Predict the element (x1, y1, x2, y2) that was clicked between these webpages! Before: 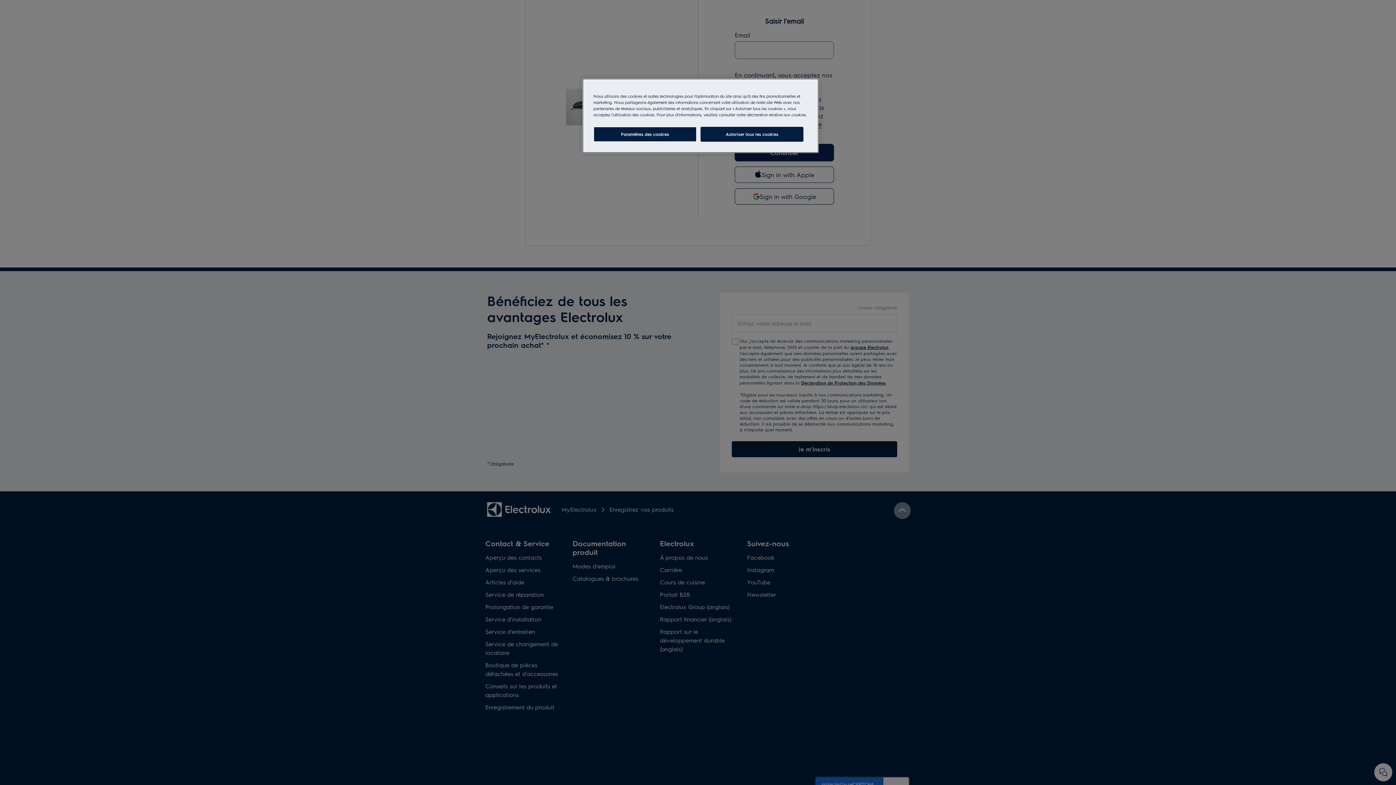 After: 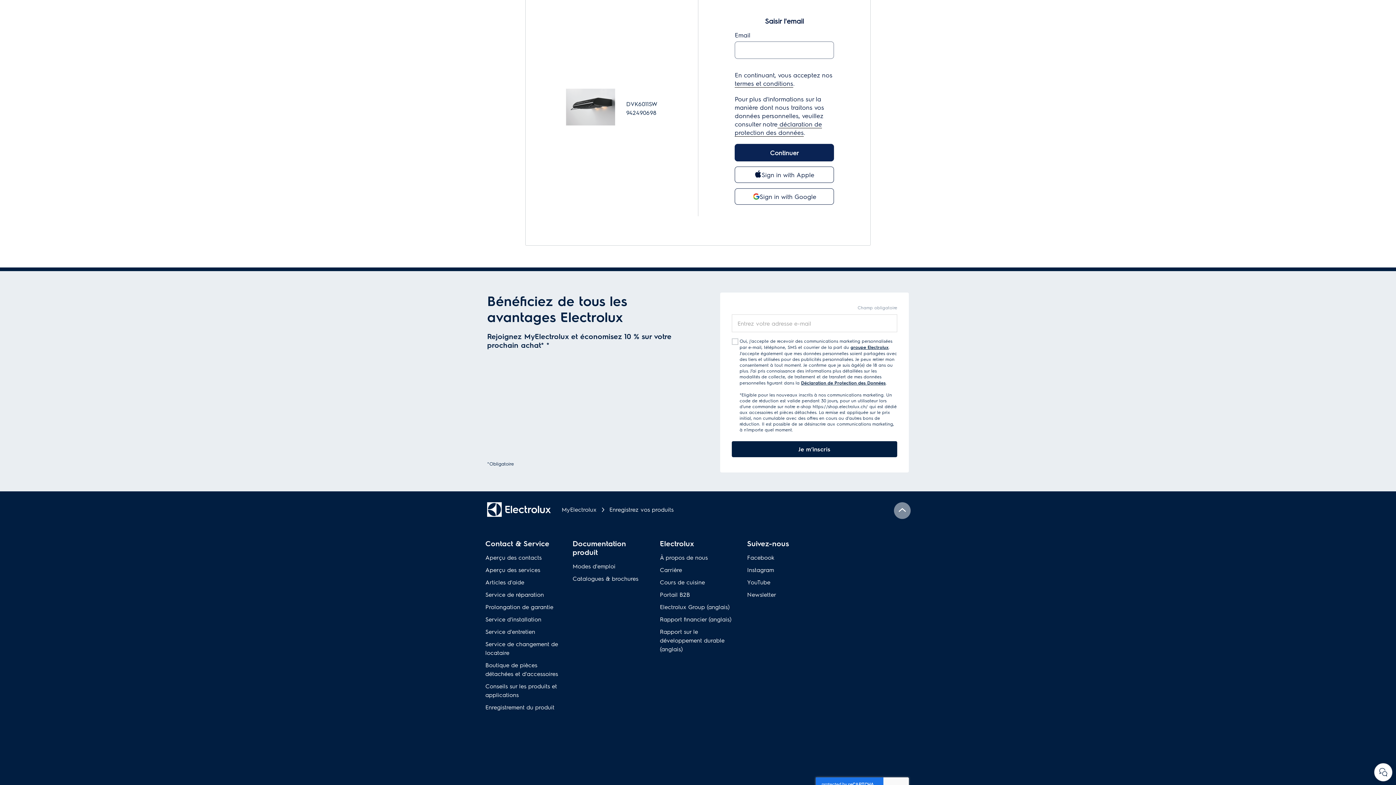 Action: label: Autoriser tous les cookies bbox: (700, 126, 803, 141)